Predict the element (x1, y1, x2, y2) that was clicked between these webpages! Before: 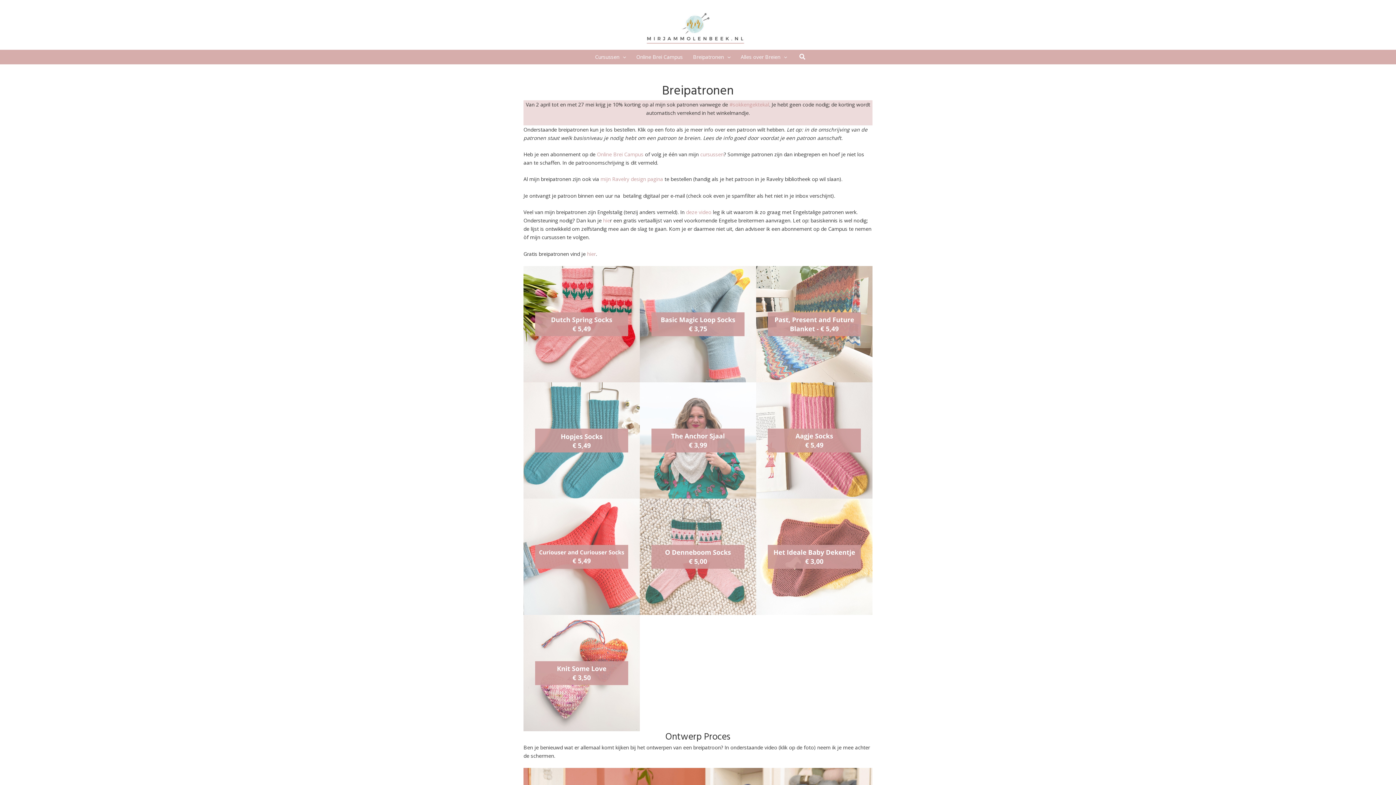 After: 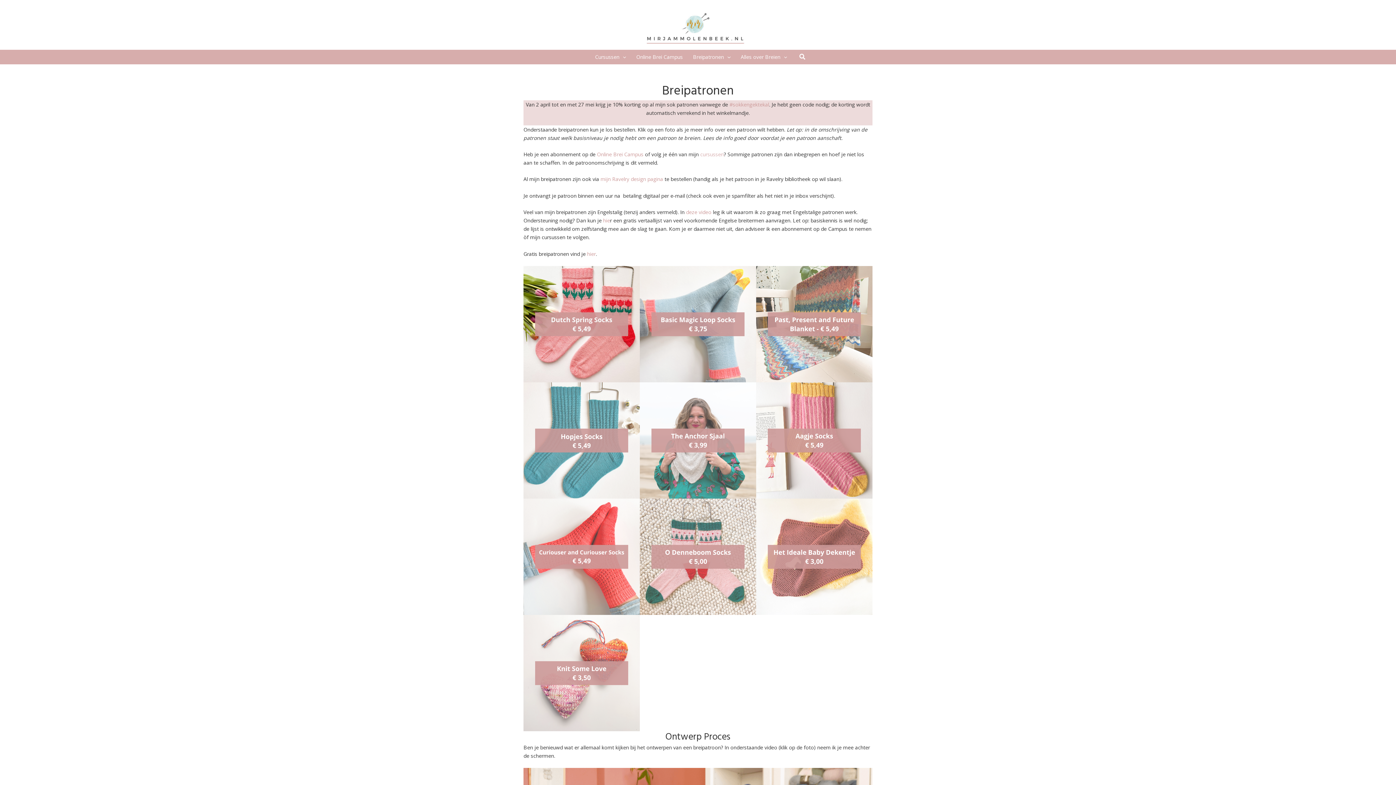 Action: label: cursussen bbox: (700, 150, 724, 157)